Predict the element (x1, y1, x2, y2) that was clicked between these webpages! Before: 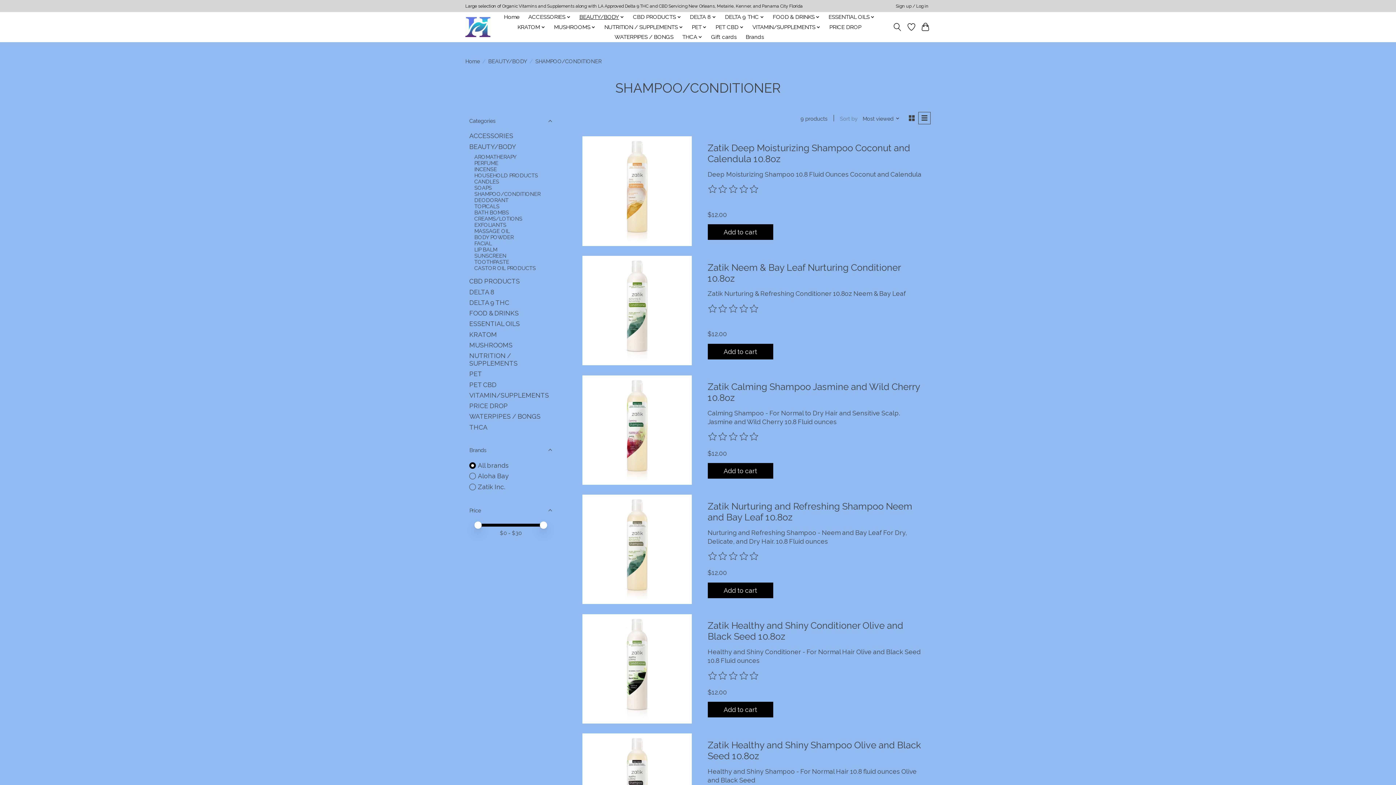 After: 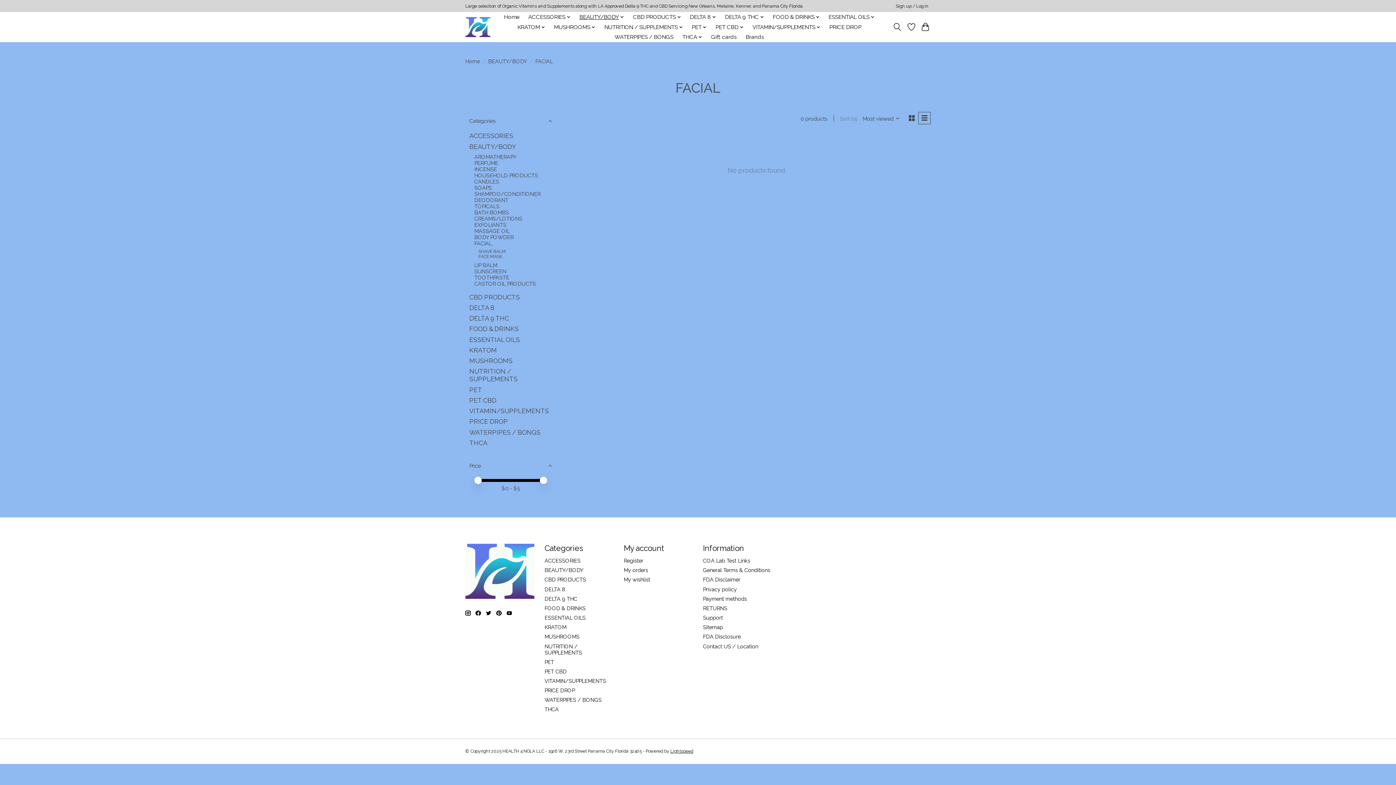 Action: bbox: (474, 240, 491, 246) label: FACIAL